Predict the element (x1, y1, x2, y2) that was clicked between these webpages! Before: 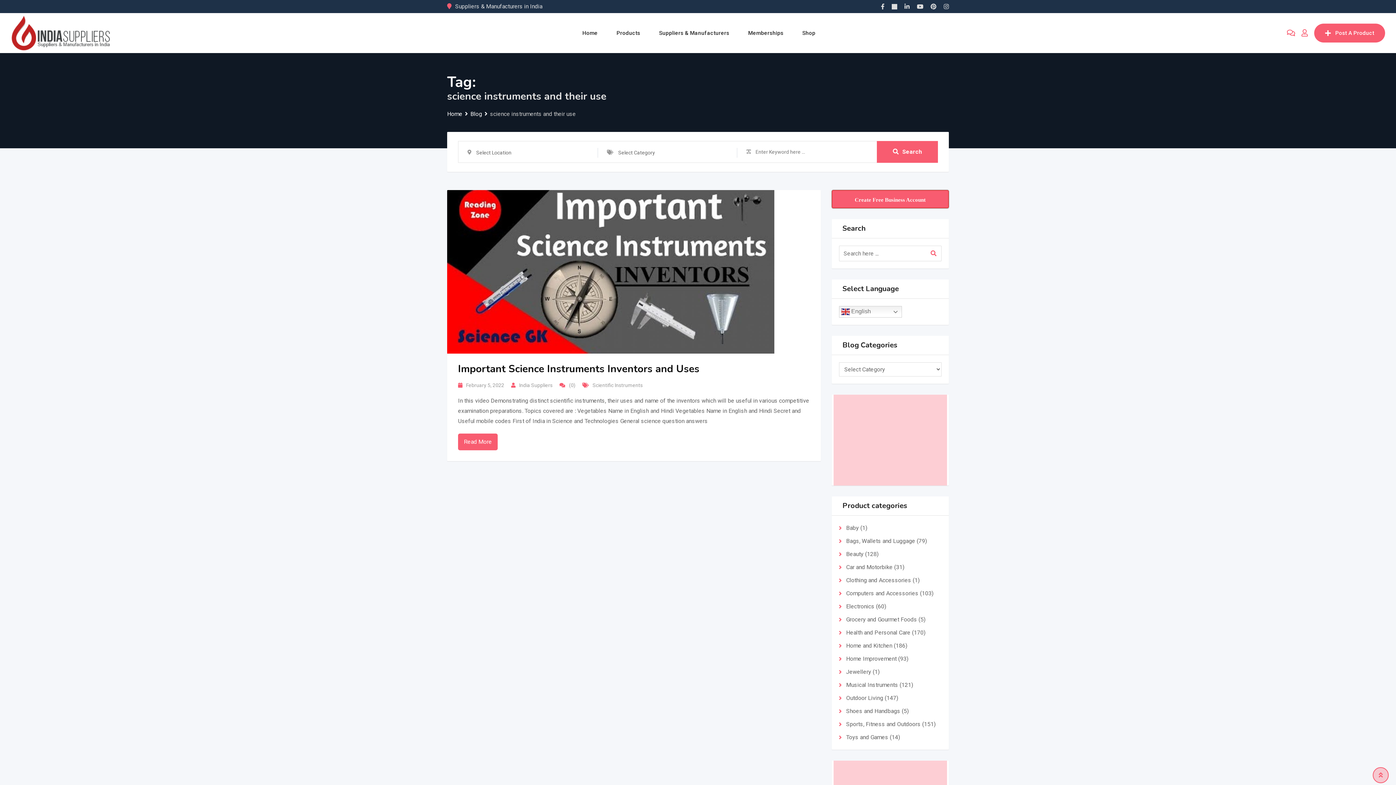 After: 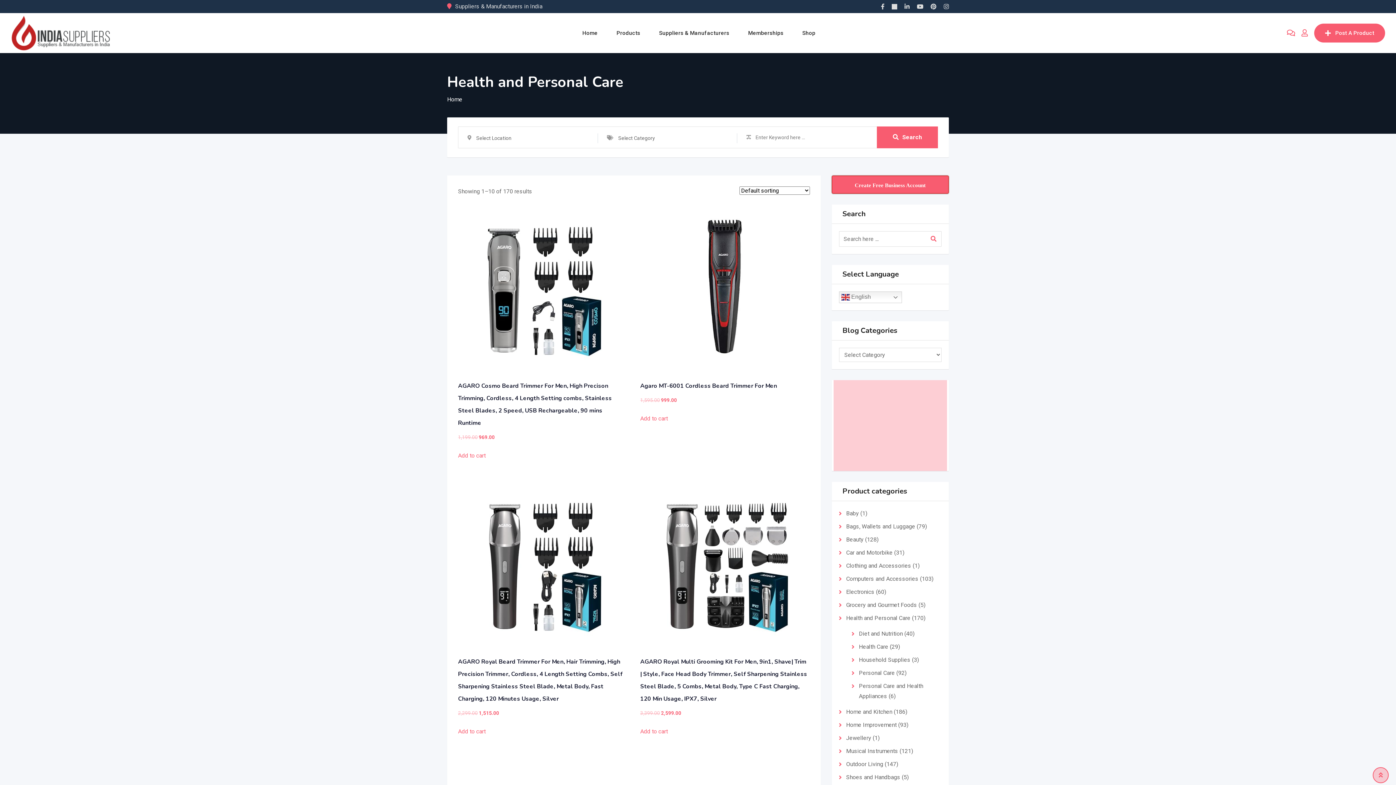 Action: label: Health and Personal Care bbox: (846, 629, 910, 636)